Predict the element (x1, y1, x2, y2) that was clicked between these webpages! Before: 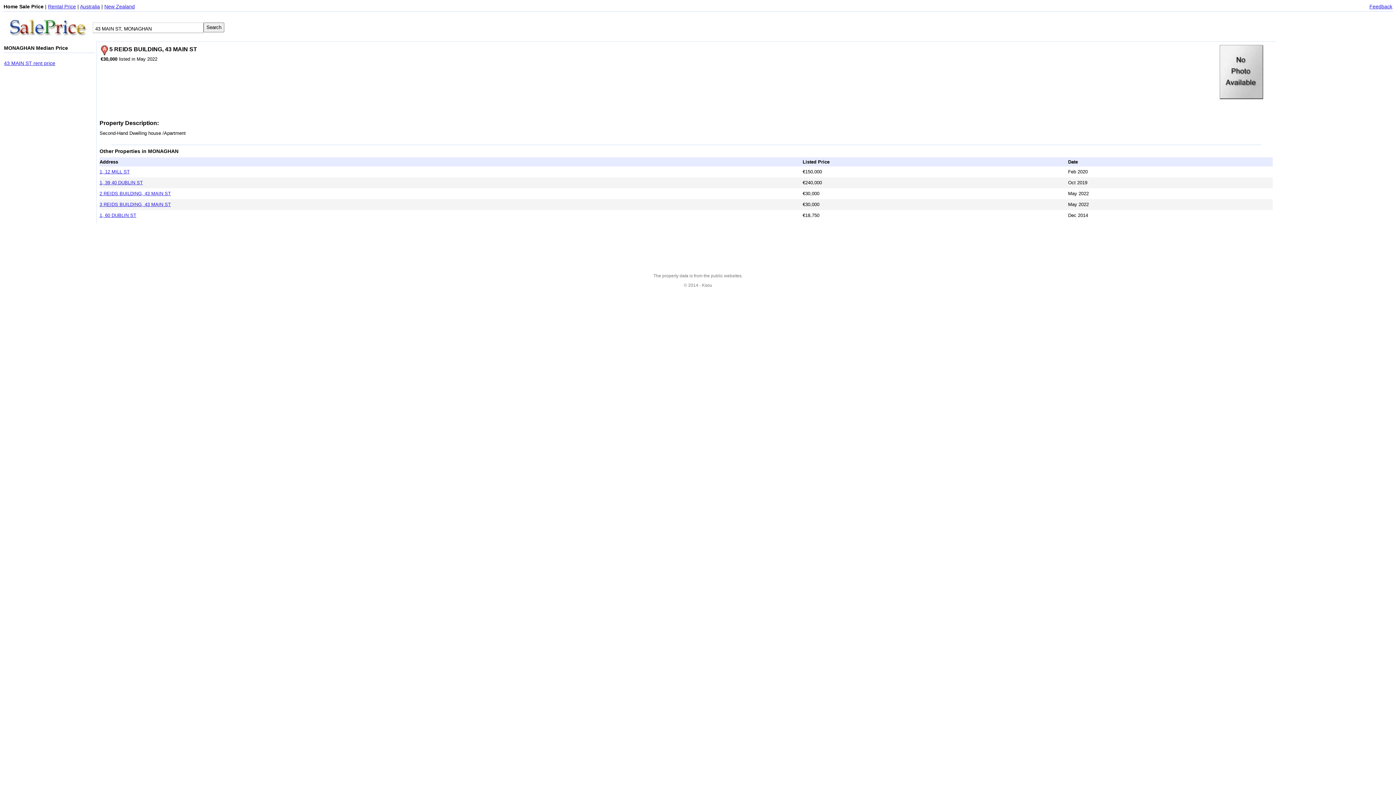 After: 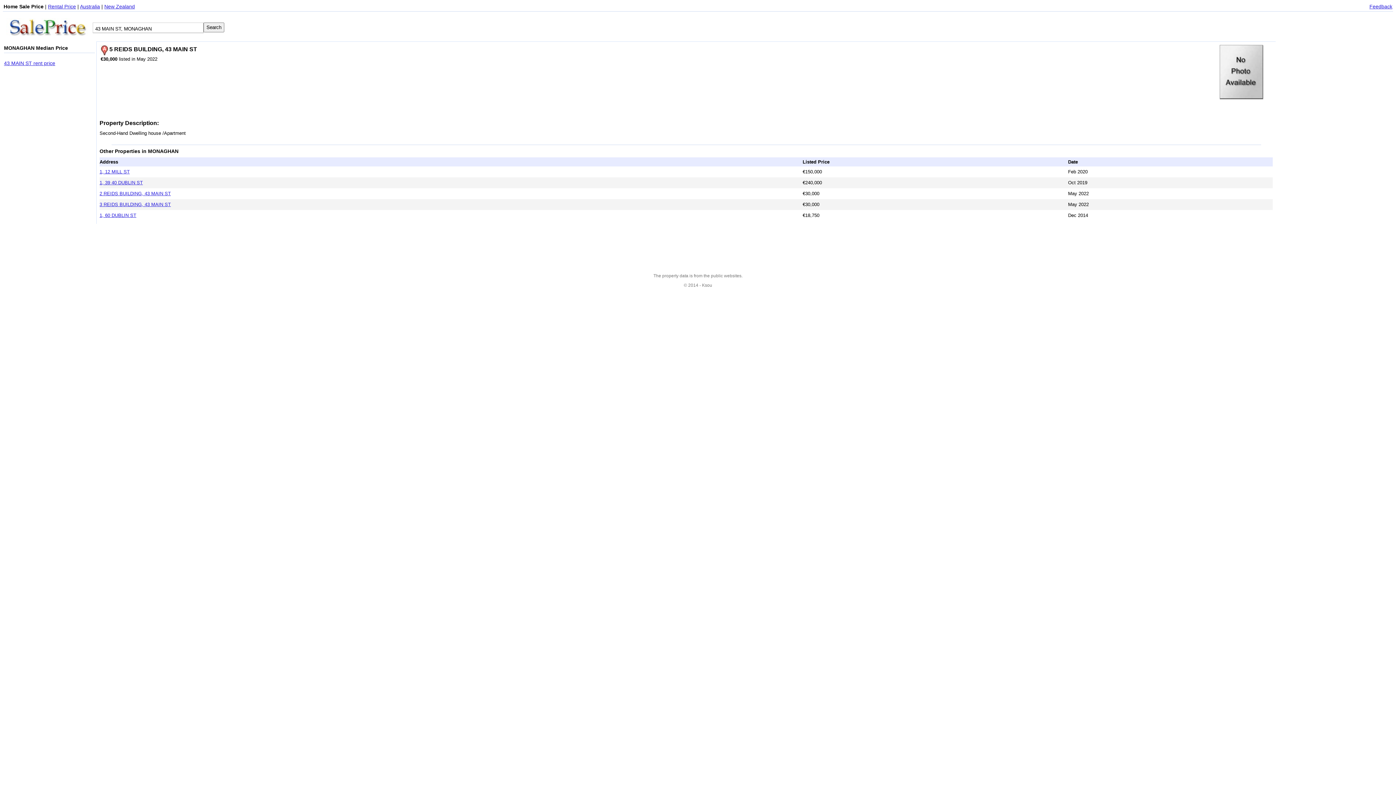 Action: label: 3 REIDS BUILDING, 43 MAIN ST bbox: (99, 201, 170, 207)